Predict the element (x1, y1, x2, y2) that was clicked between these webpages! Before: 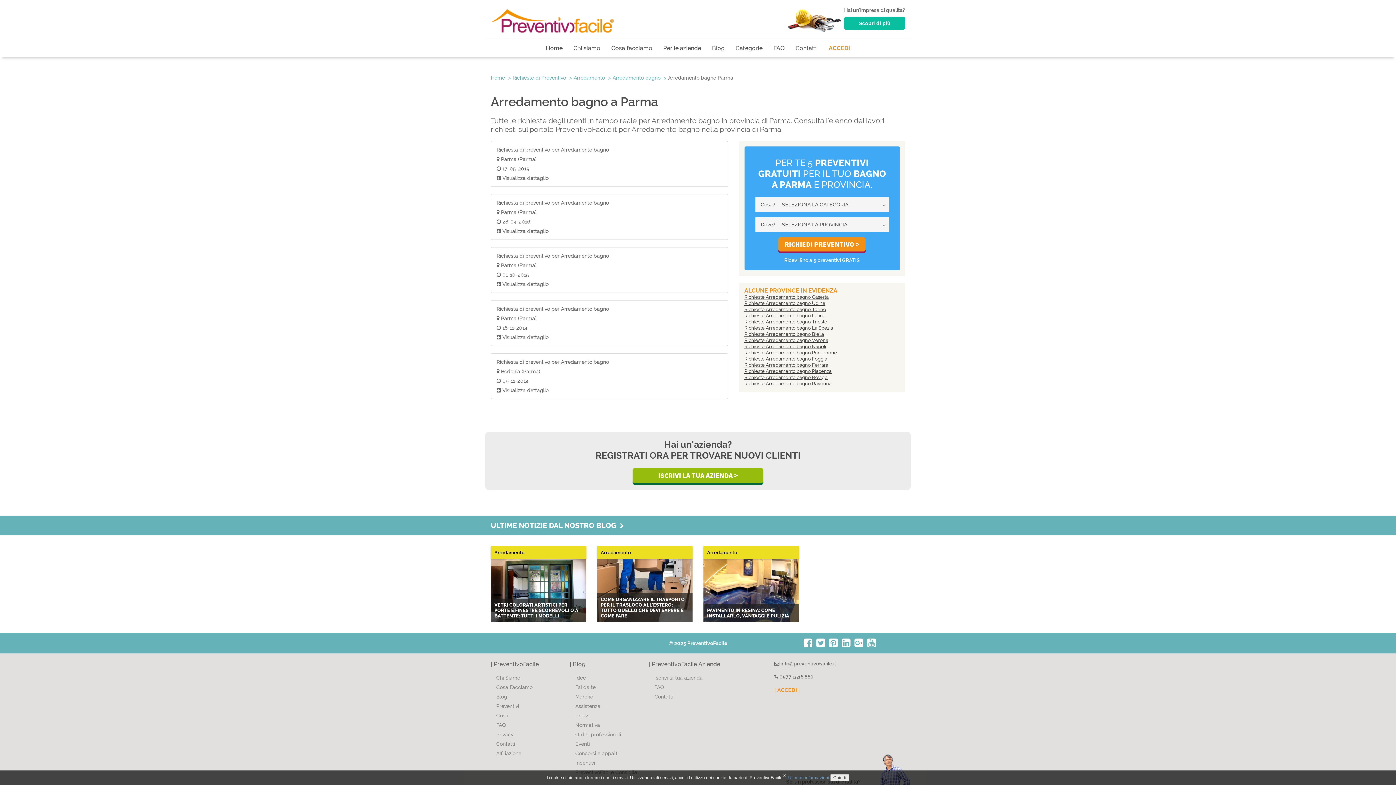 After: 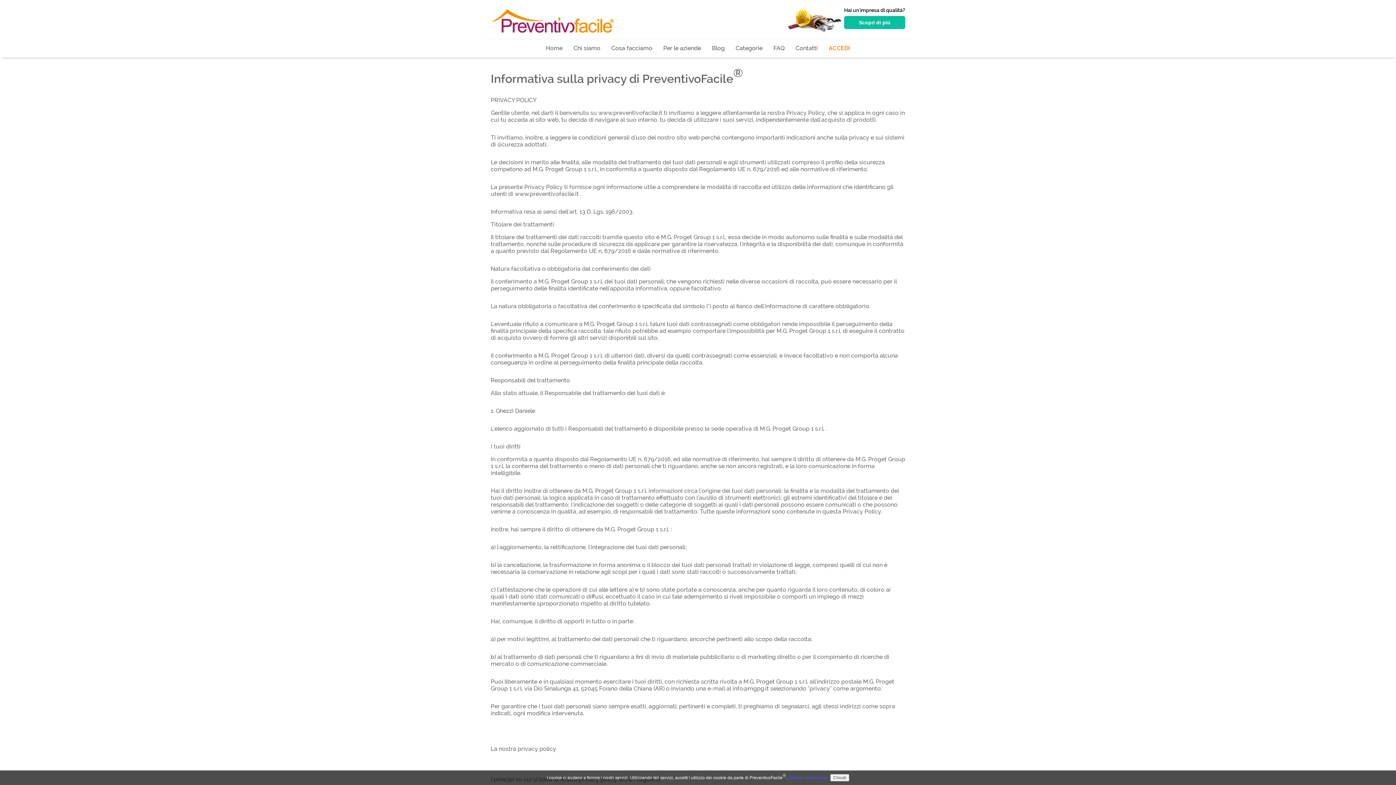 Action: bbox: (496, 731, 513, 737) label: Privacy